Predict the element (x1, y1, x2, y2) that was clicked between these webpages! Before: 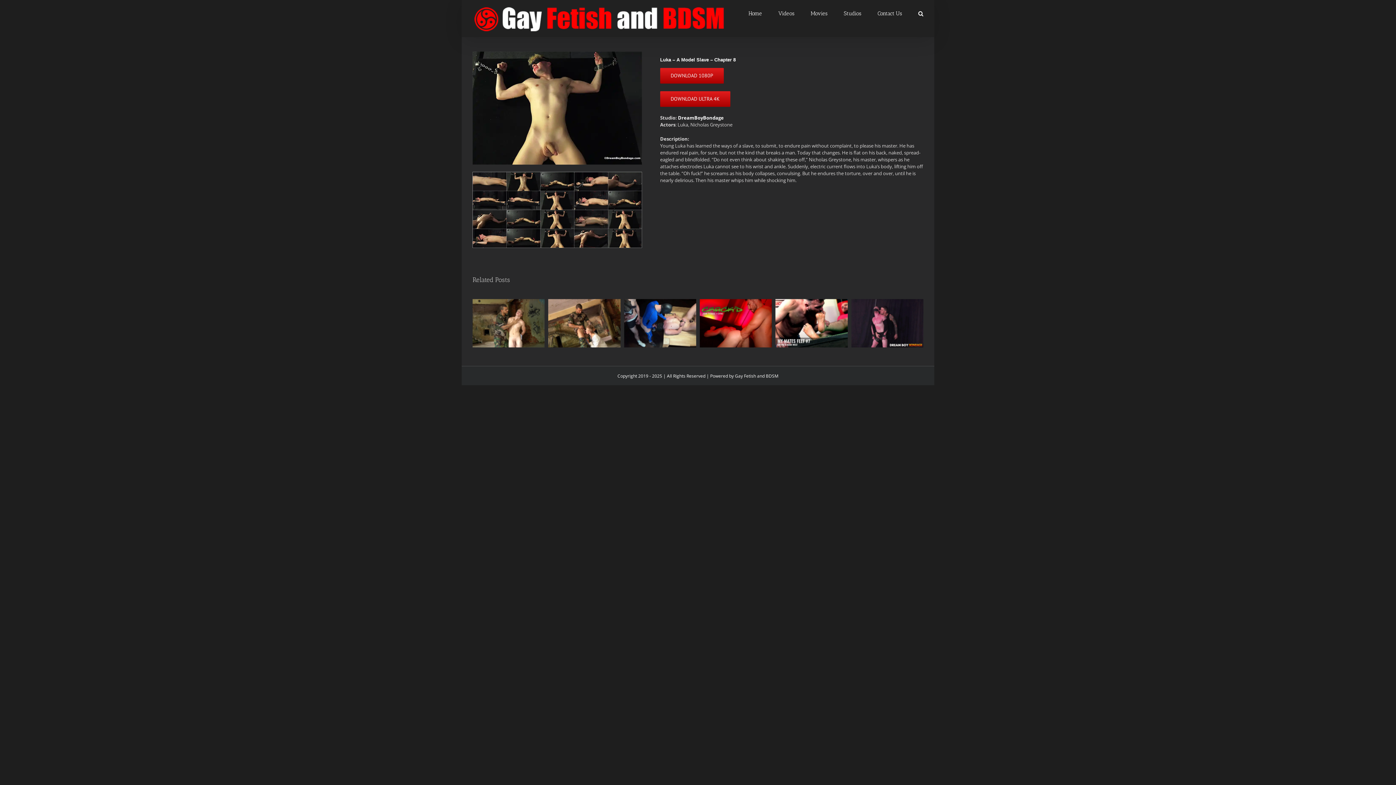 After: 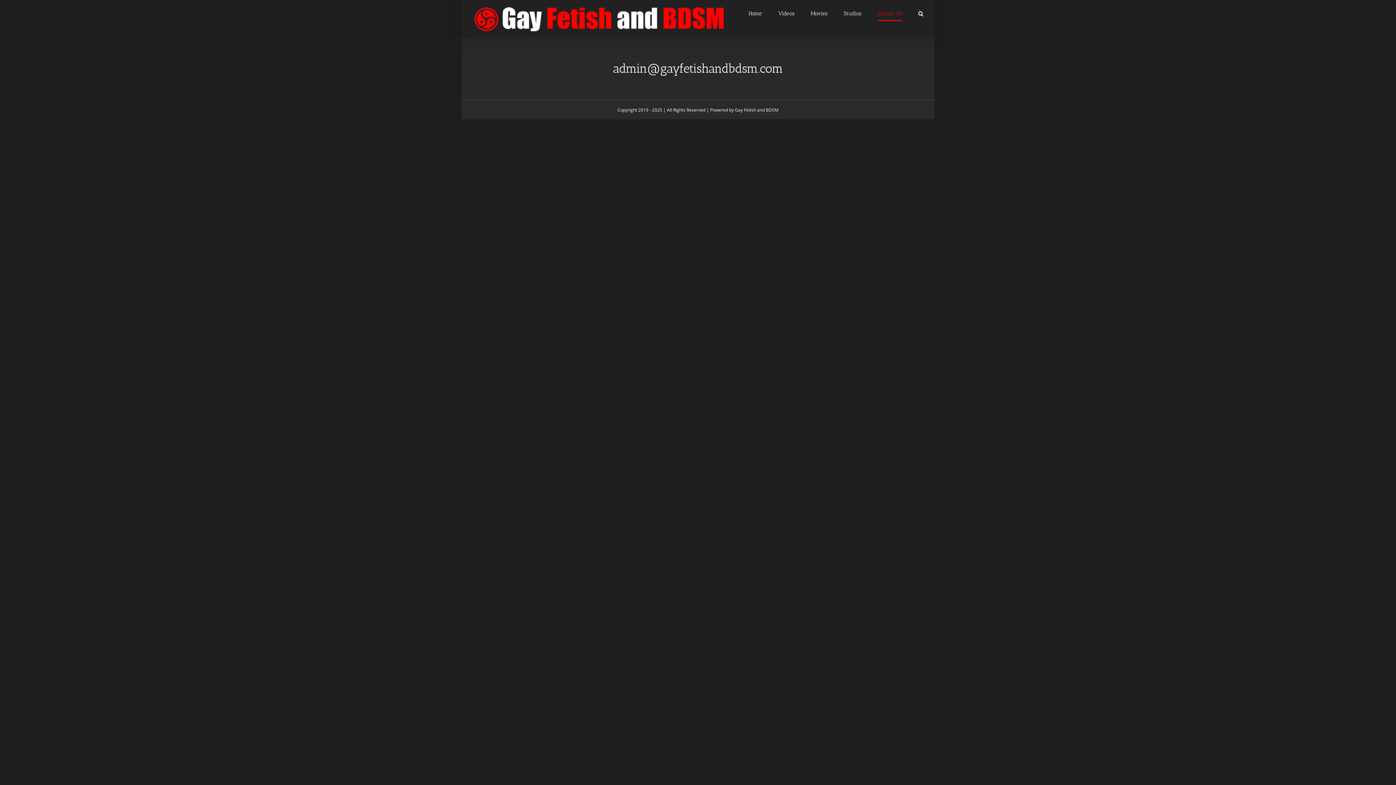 Action: bbox: (877, 0, 902, 27) label: Contact Us